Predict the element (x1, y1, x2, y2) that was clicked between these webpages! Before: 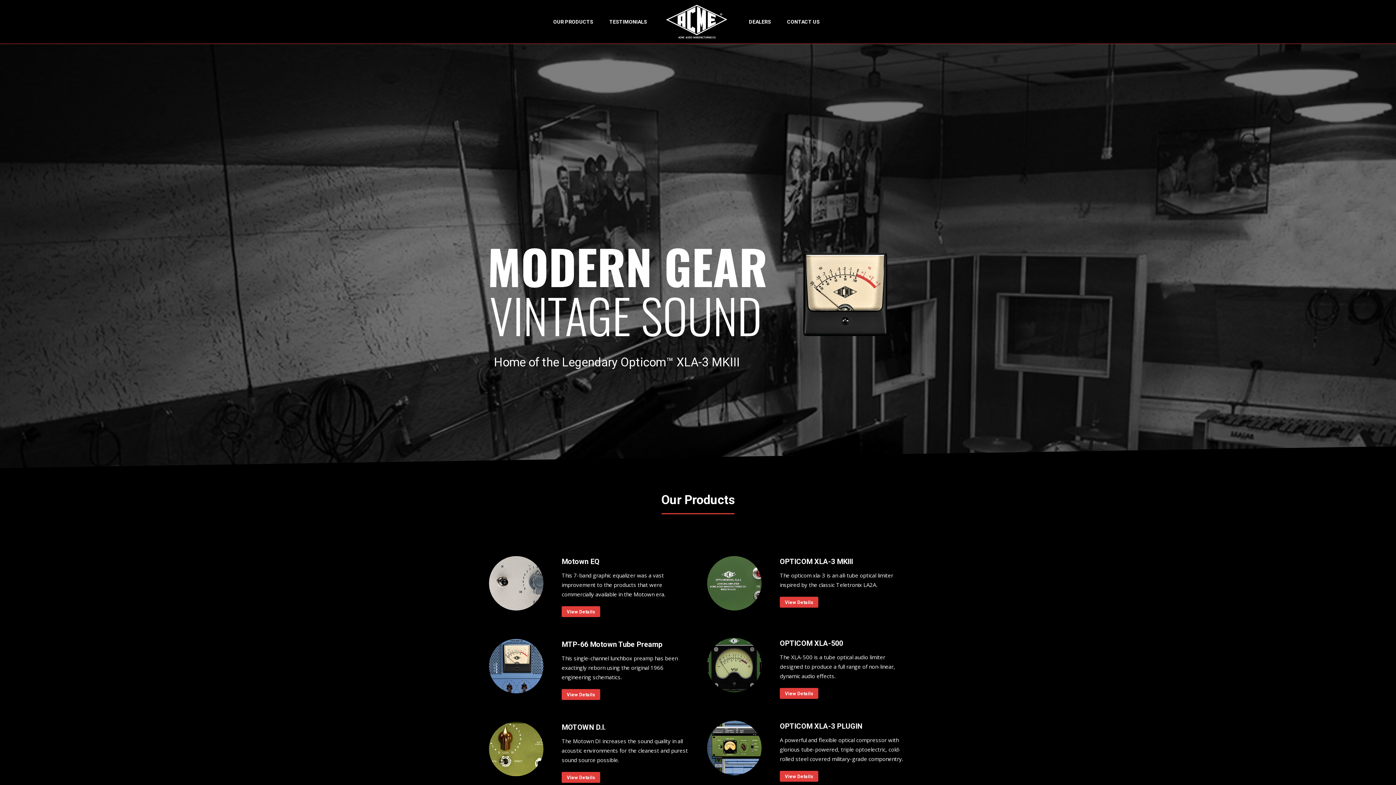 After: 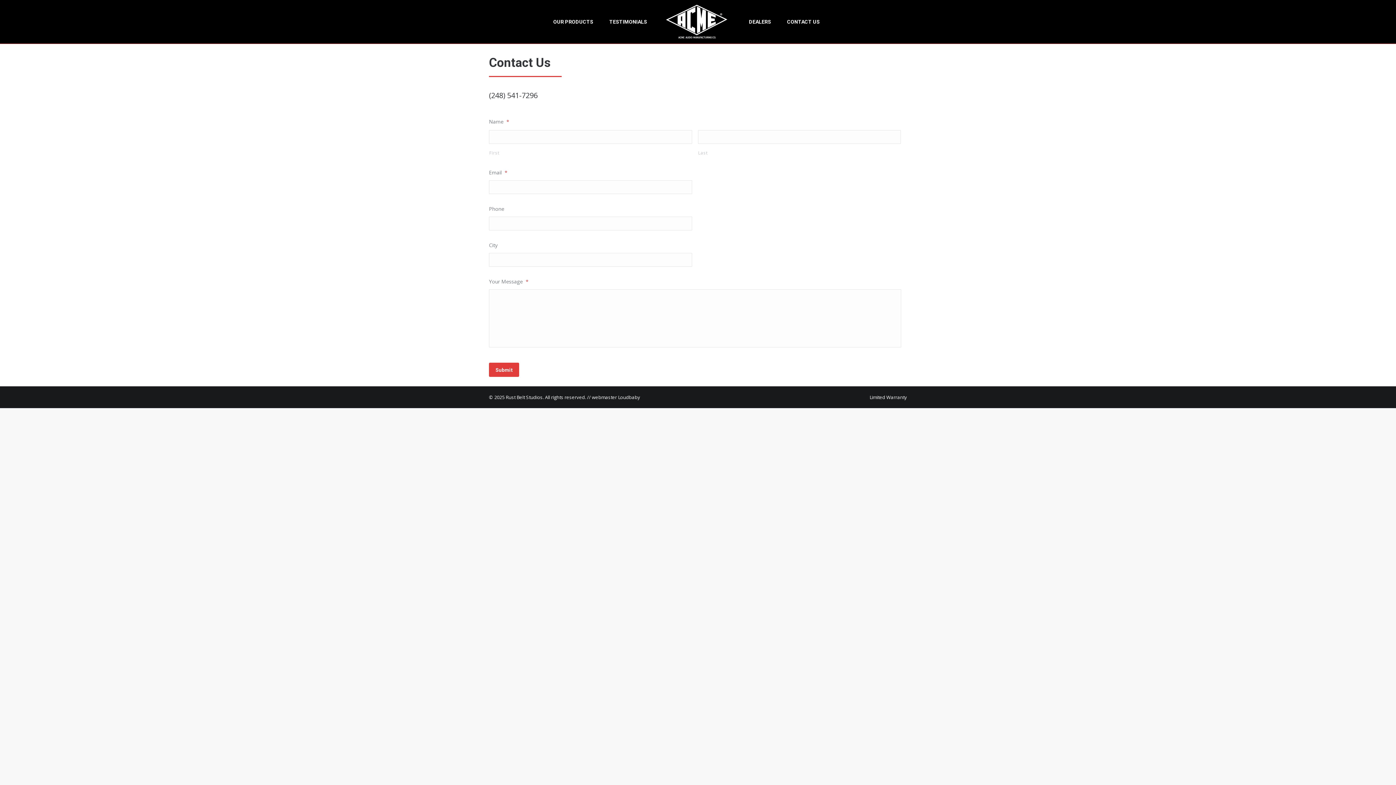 Action: bbox: (787, 17, 820, 26) label: CONTACT US